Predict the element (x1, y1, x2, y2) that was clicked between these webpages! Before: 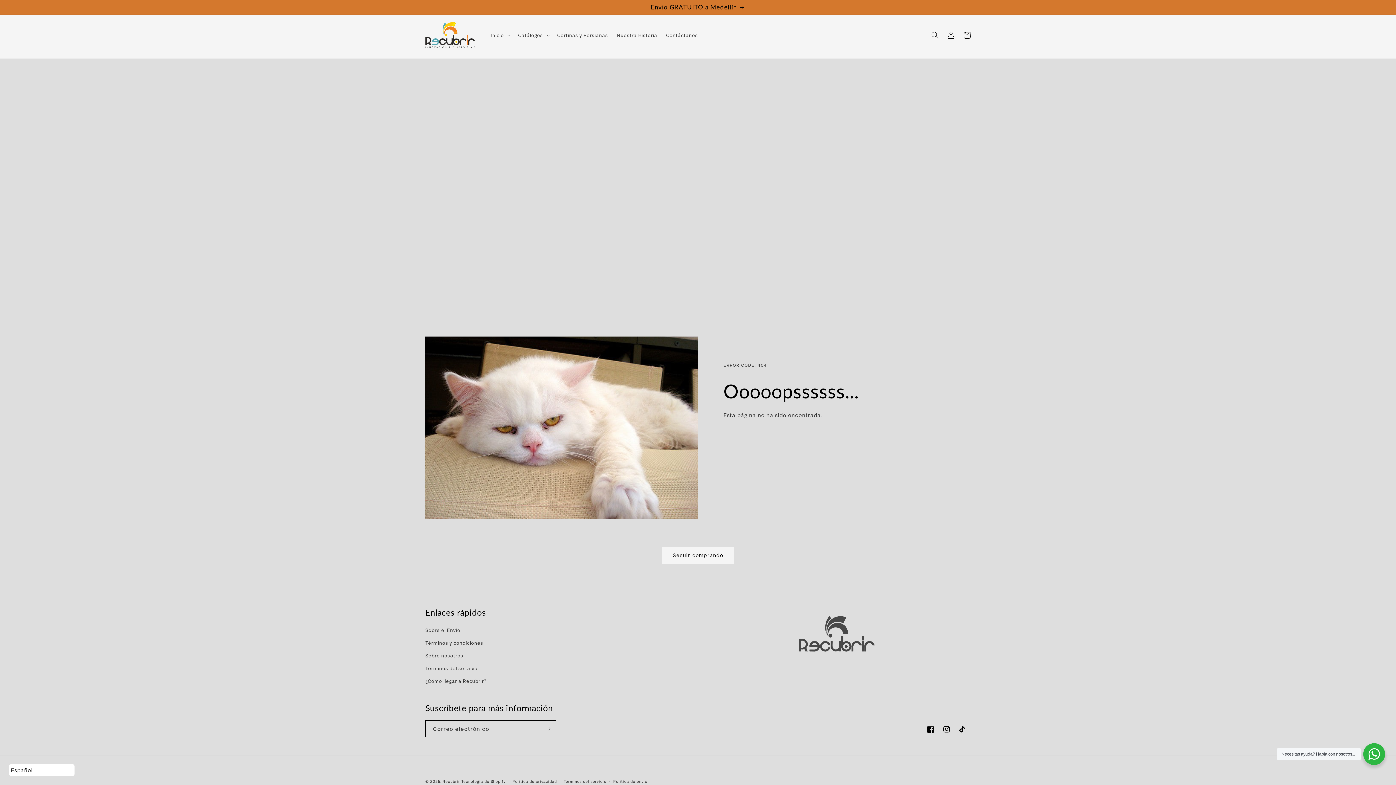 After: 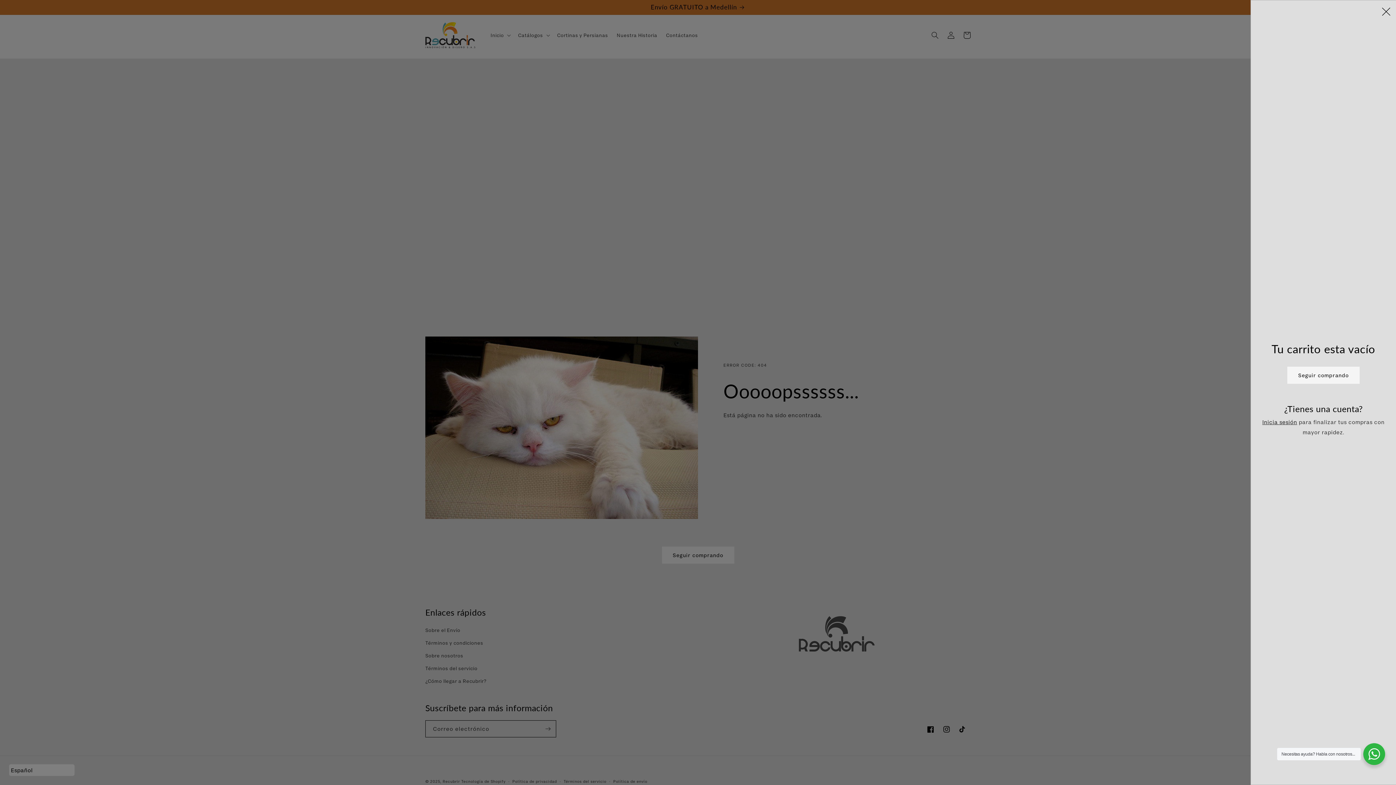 Action: label: Carrito bbox: (959, 27, 975, 43)